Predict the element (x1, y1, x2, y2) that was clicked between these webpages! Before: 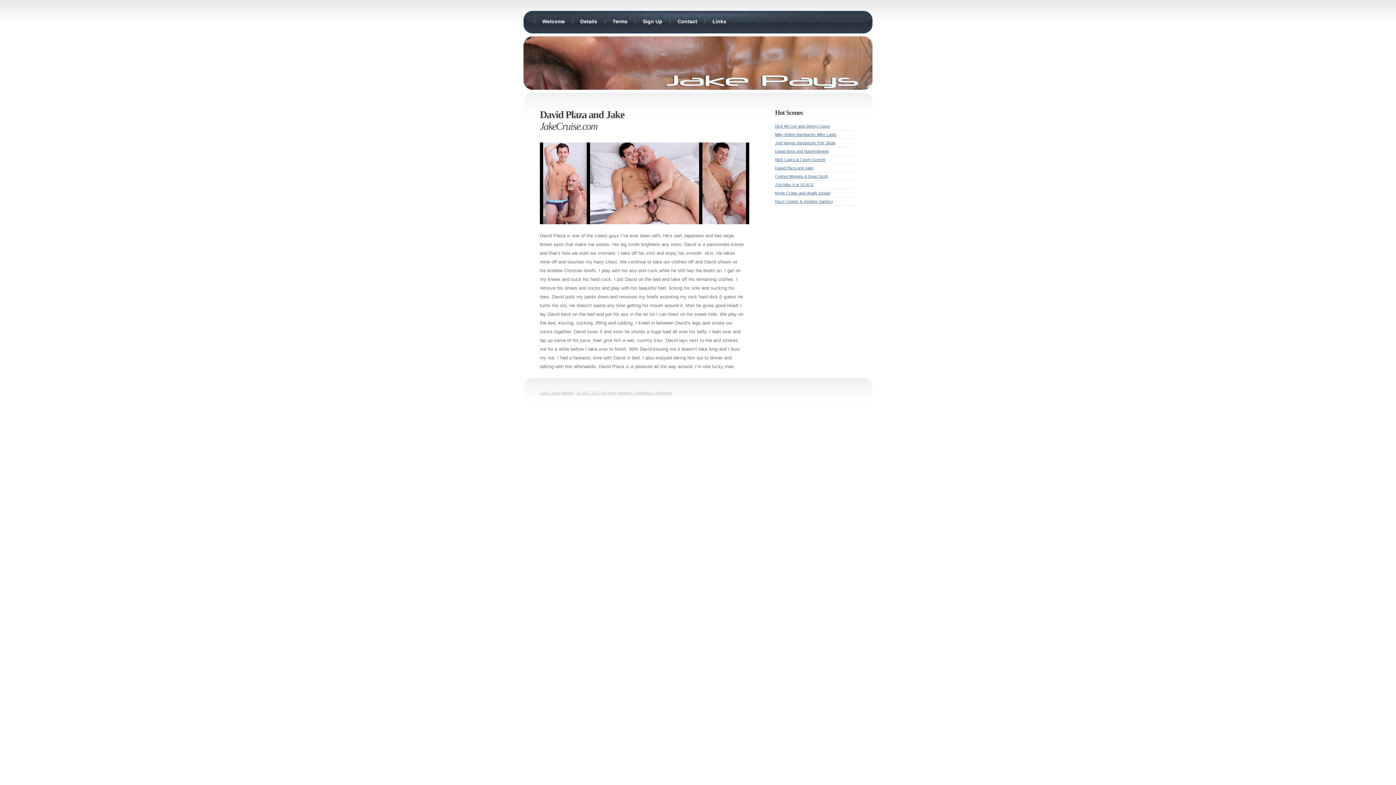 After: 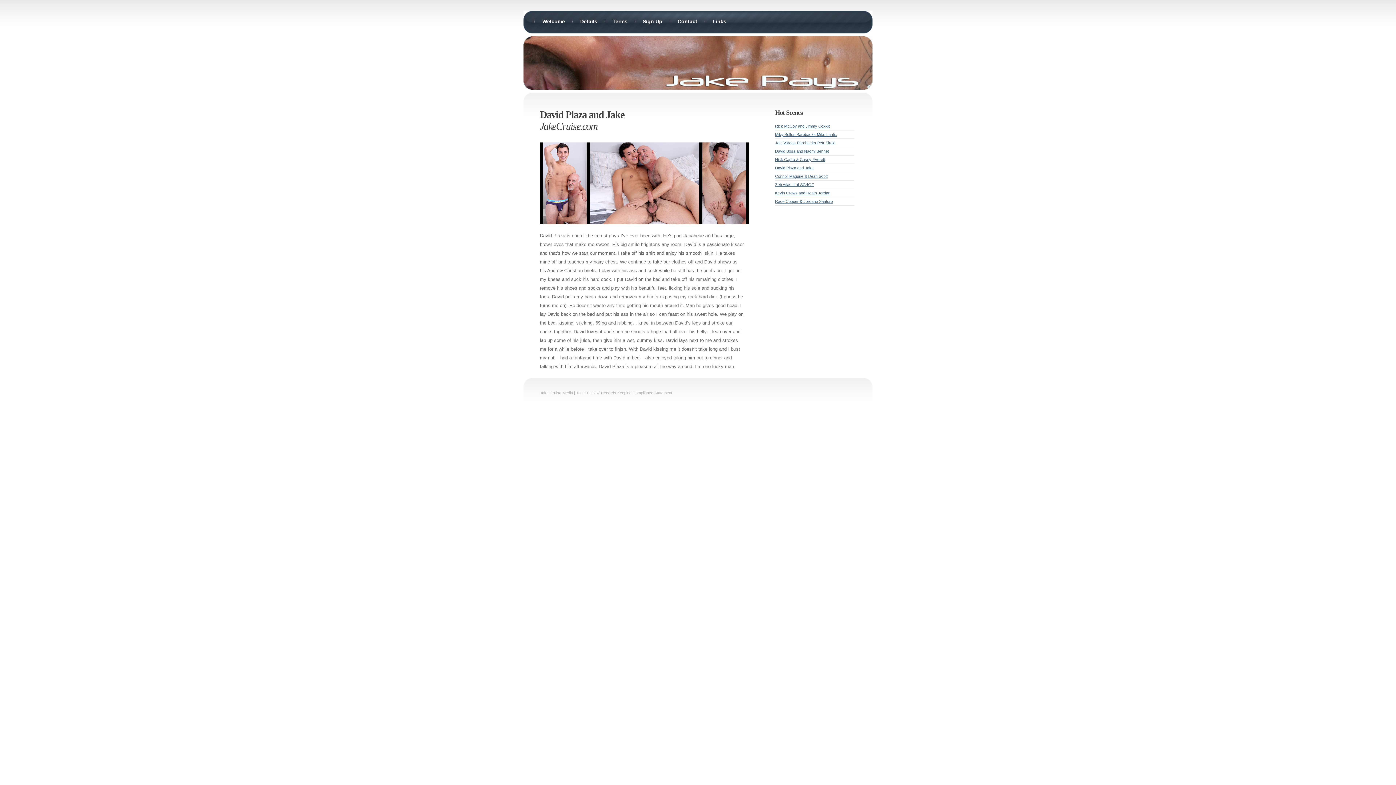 Action: bbox: (540, 390, 573, 395) label: Jake Cruise Media